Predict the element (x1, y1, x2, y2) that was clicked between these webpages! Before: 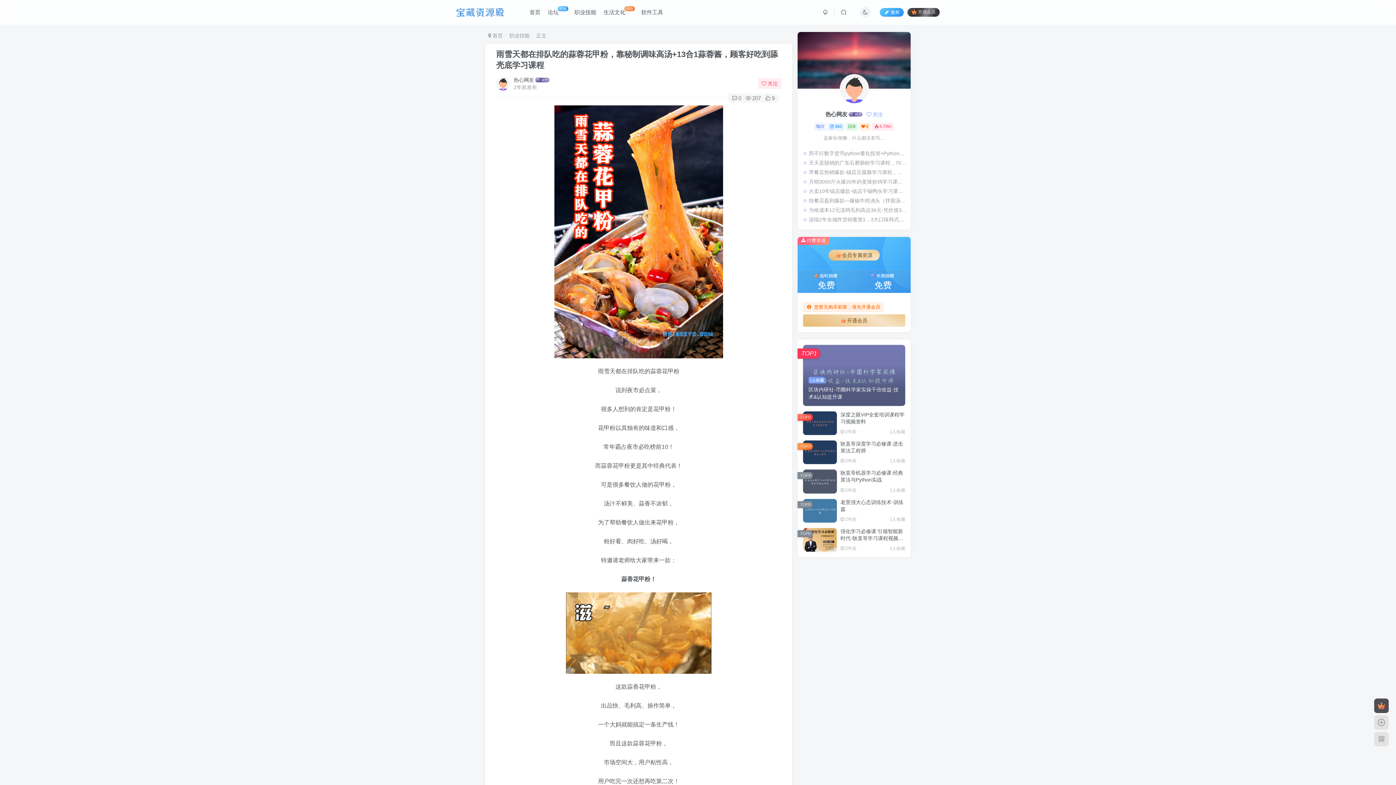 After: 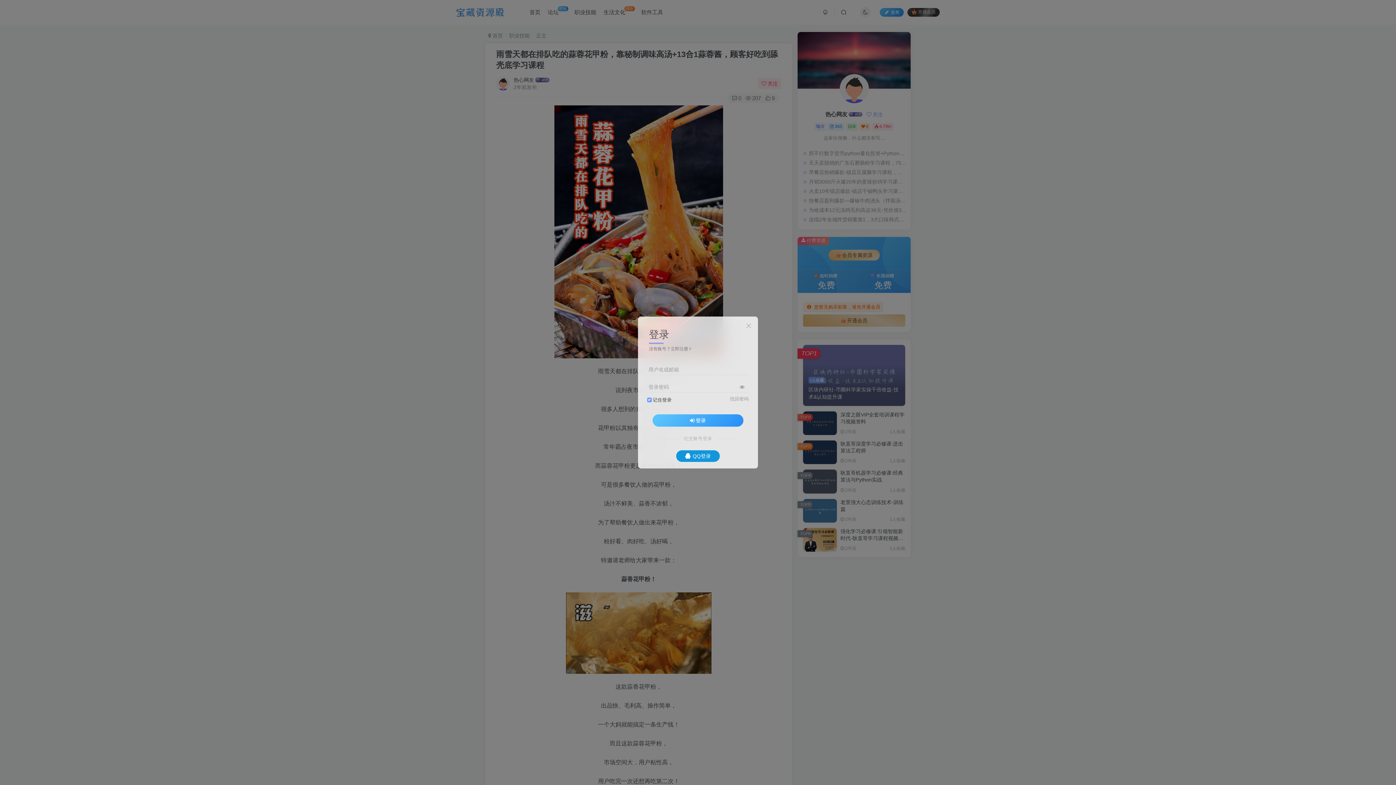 Action: bbox: (907, 7, 940, 16) label: 开通会员